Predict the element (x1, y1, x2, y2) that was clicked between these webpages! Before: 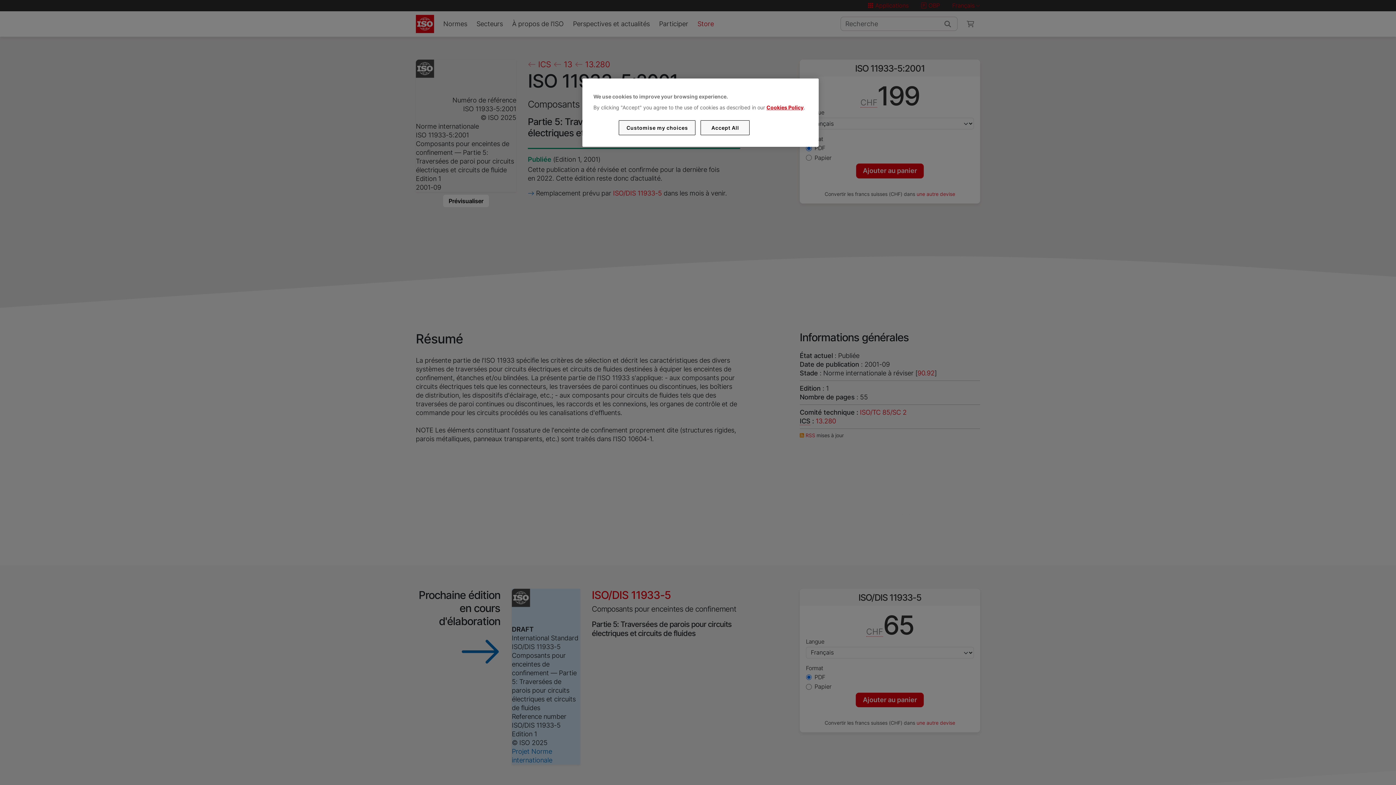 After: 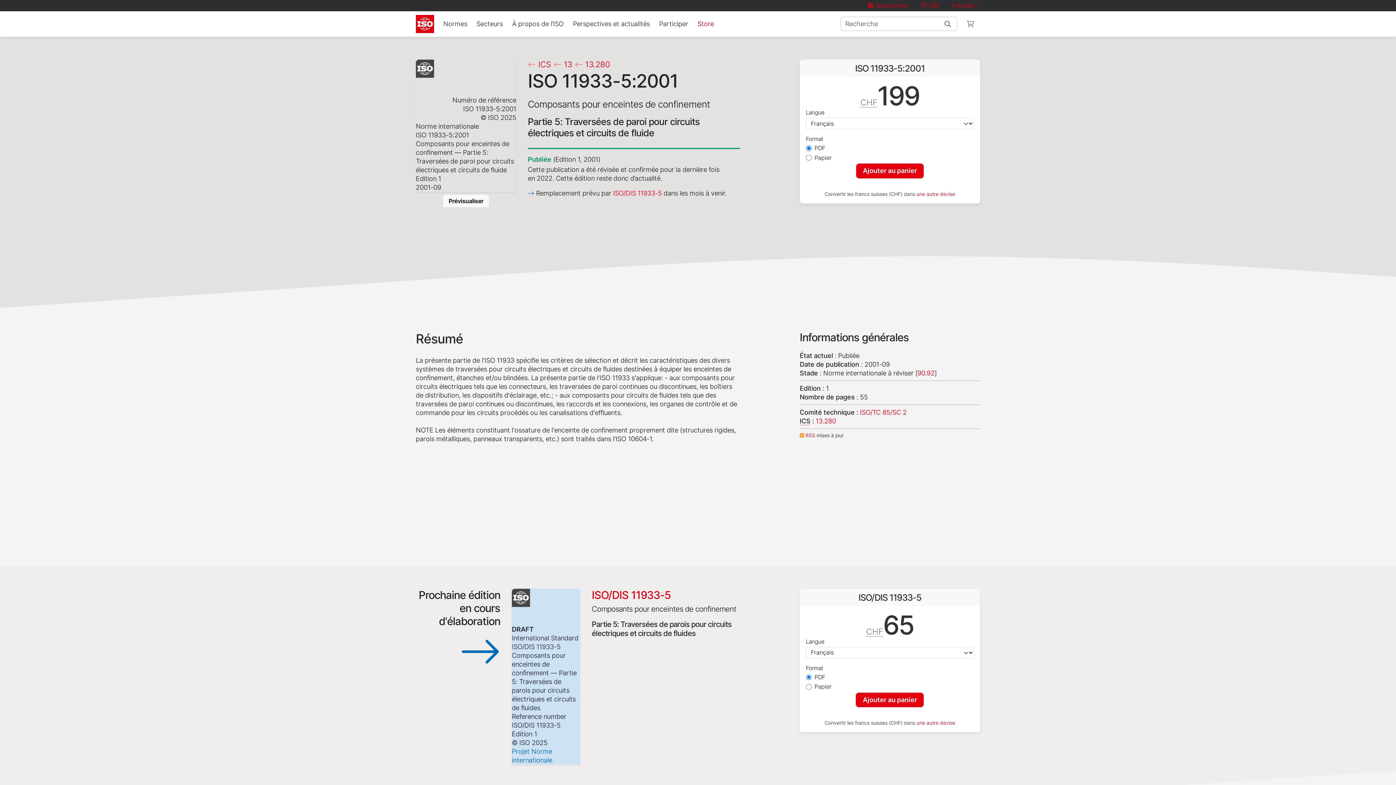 Action: bbox: (700, 120, 749, 135) label: Accept All